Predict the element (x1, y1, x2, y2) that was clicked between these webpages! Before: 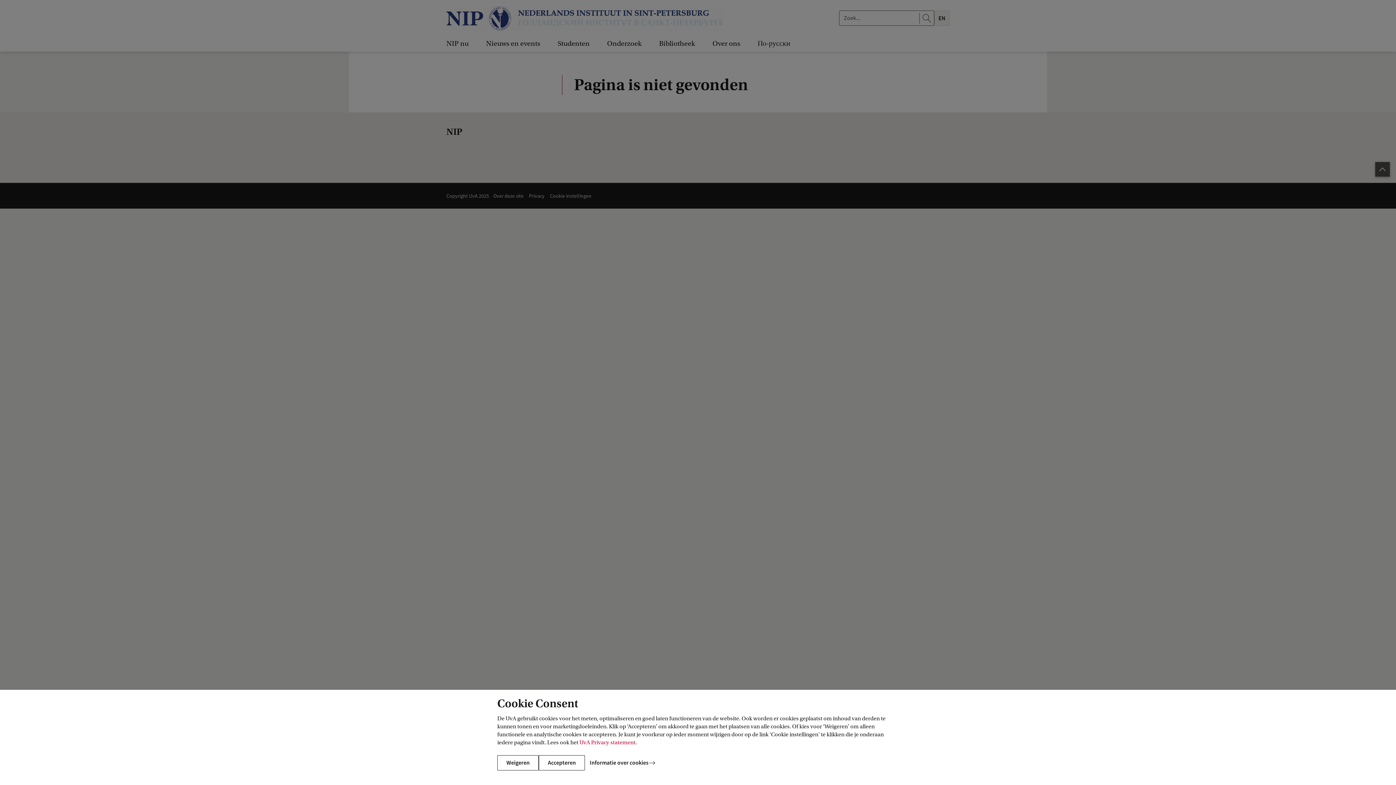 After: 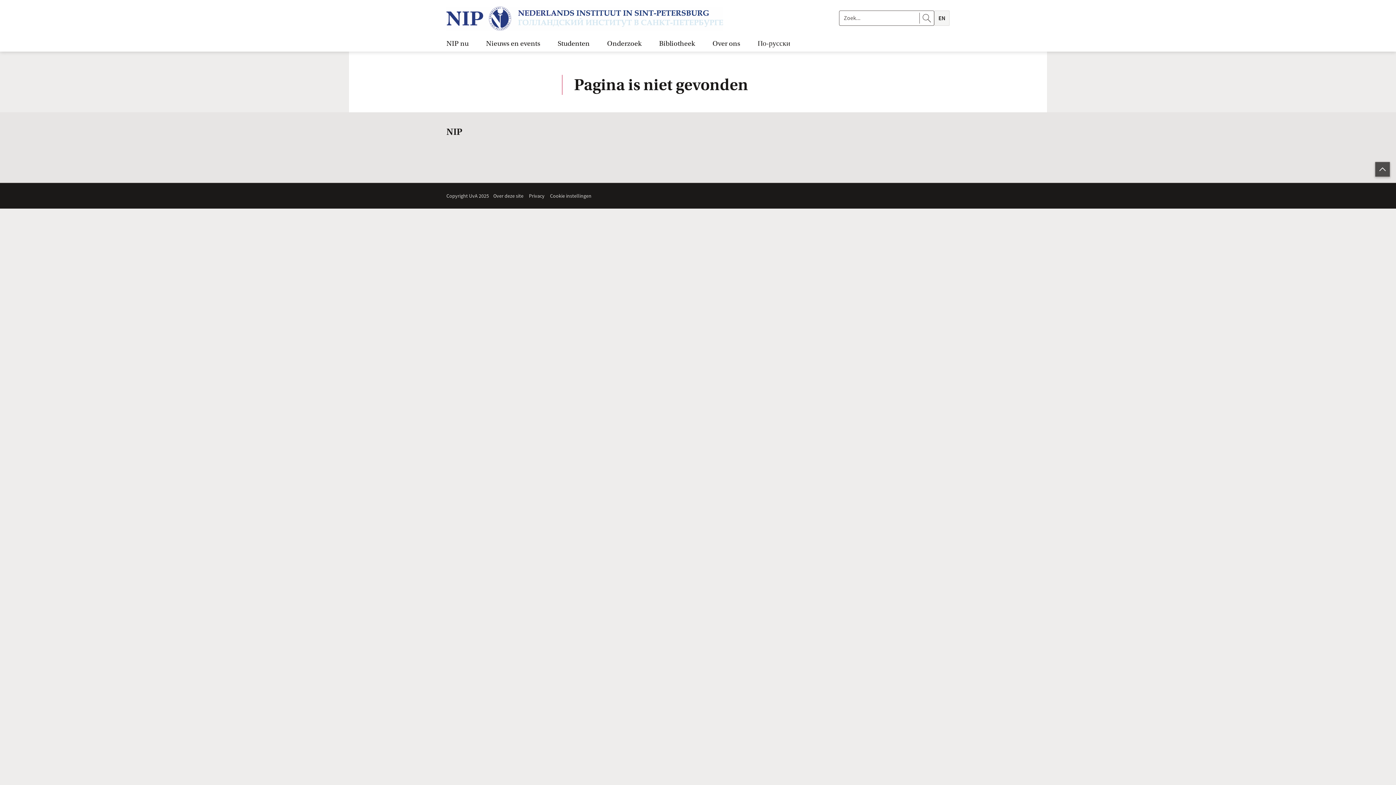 Action: label: Weigeren bbox: (497, 755, 538, 770)